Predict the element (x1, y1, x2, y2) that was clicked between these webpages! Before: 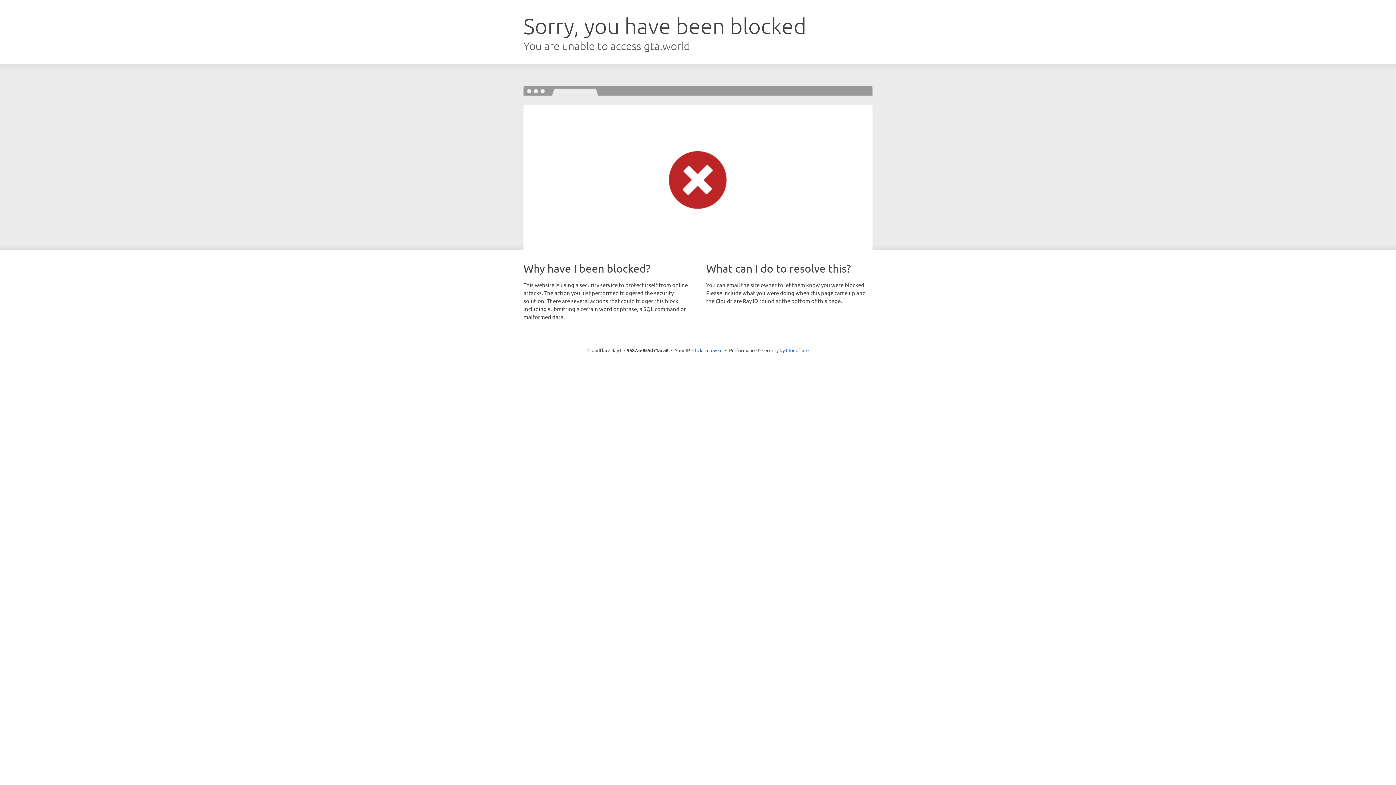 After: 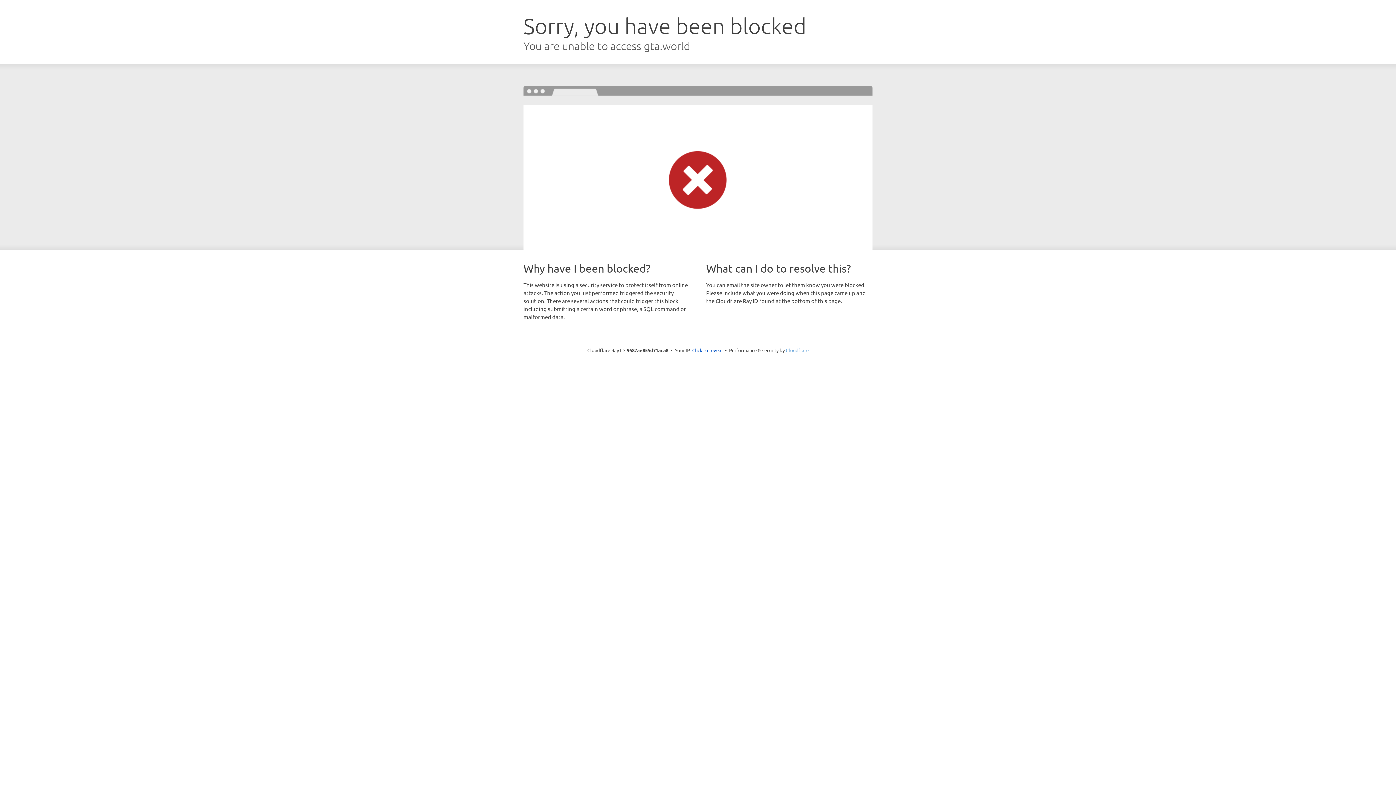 Action: label: Cloudflare bbox: (786, 347, 808, 353)